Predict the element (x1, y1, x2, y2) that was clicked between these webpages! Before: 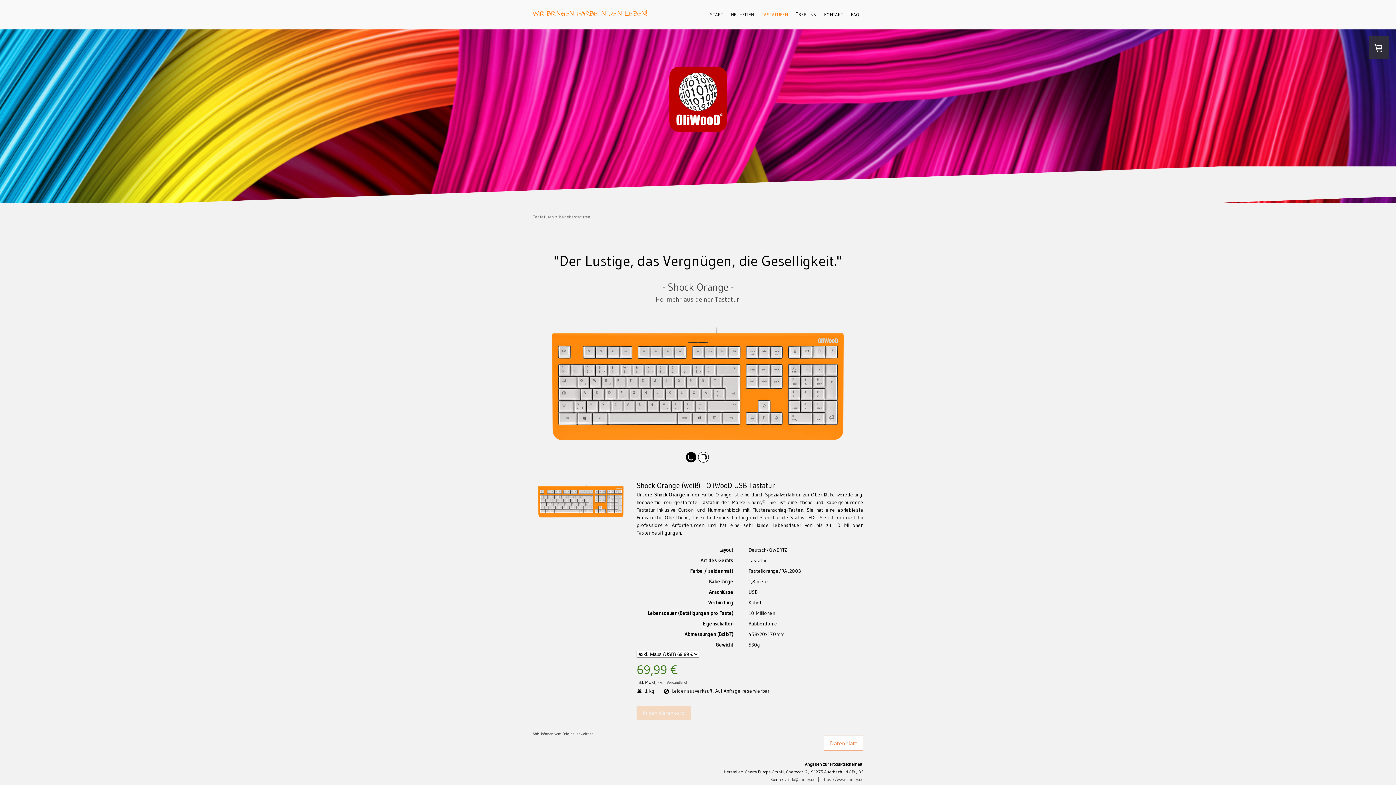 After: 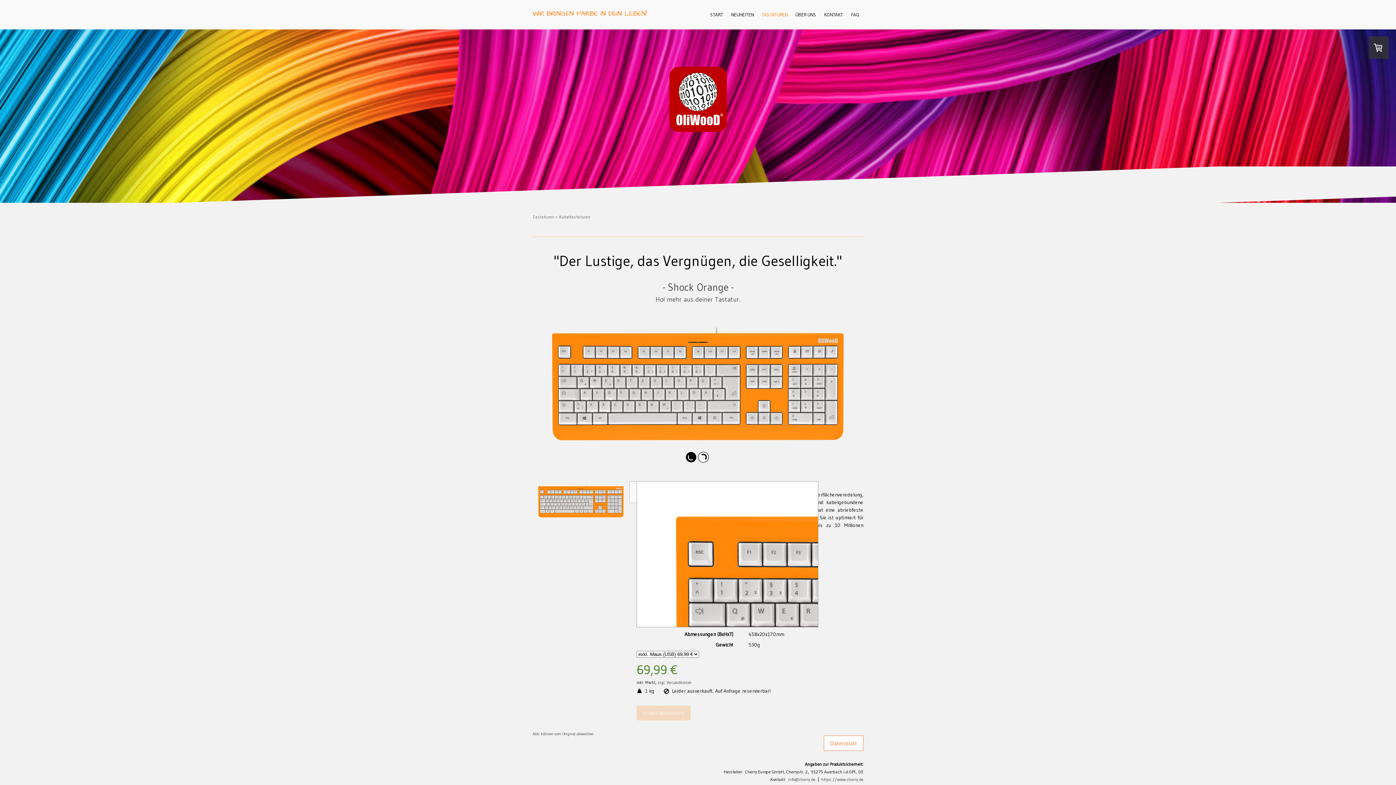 Action: bbox: (532, 481, 629, 522)